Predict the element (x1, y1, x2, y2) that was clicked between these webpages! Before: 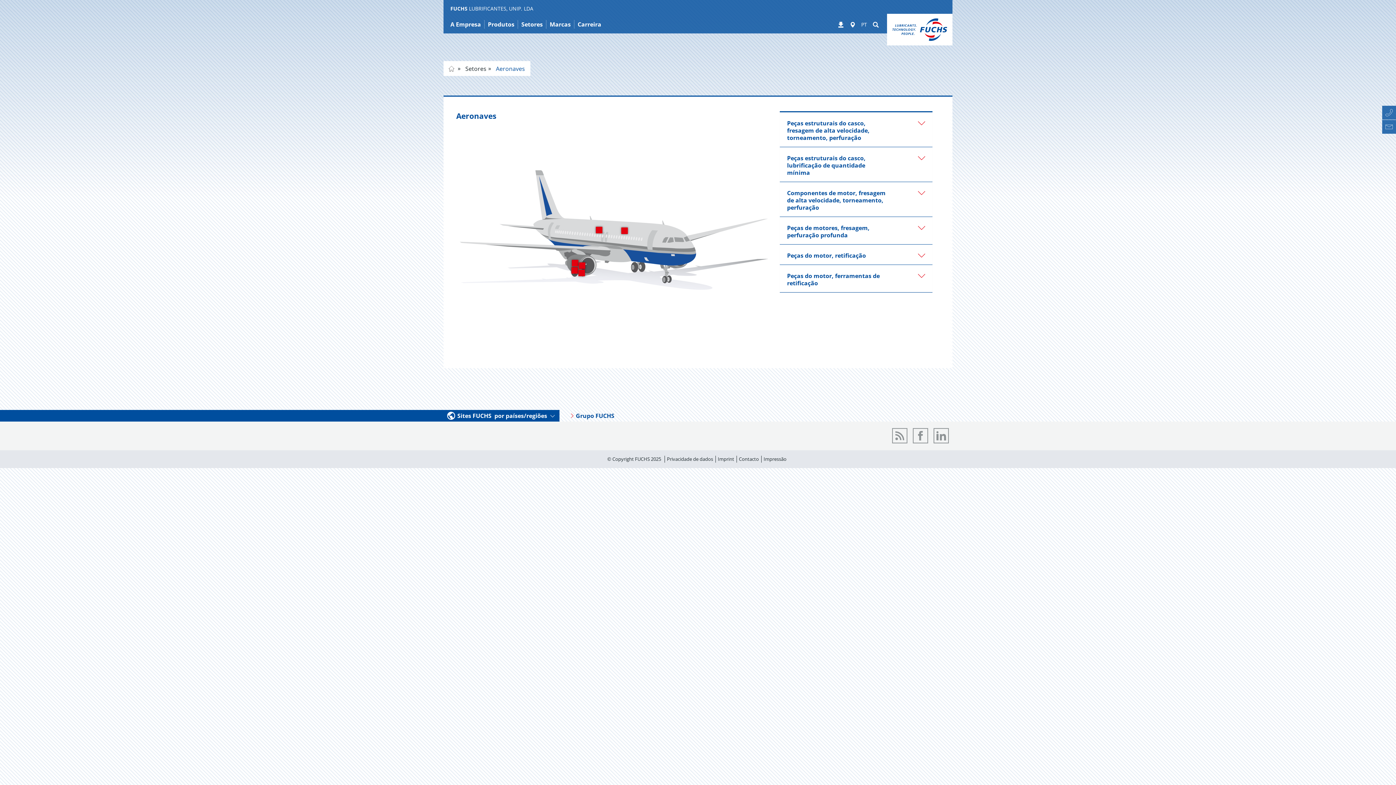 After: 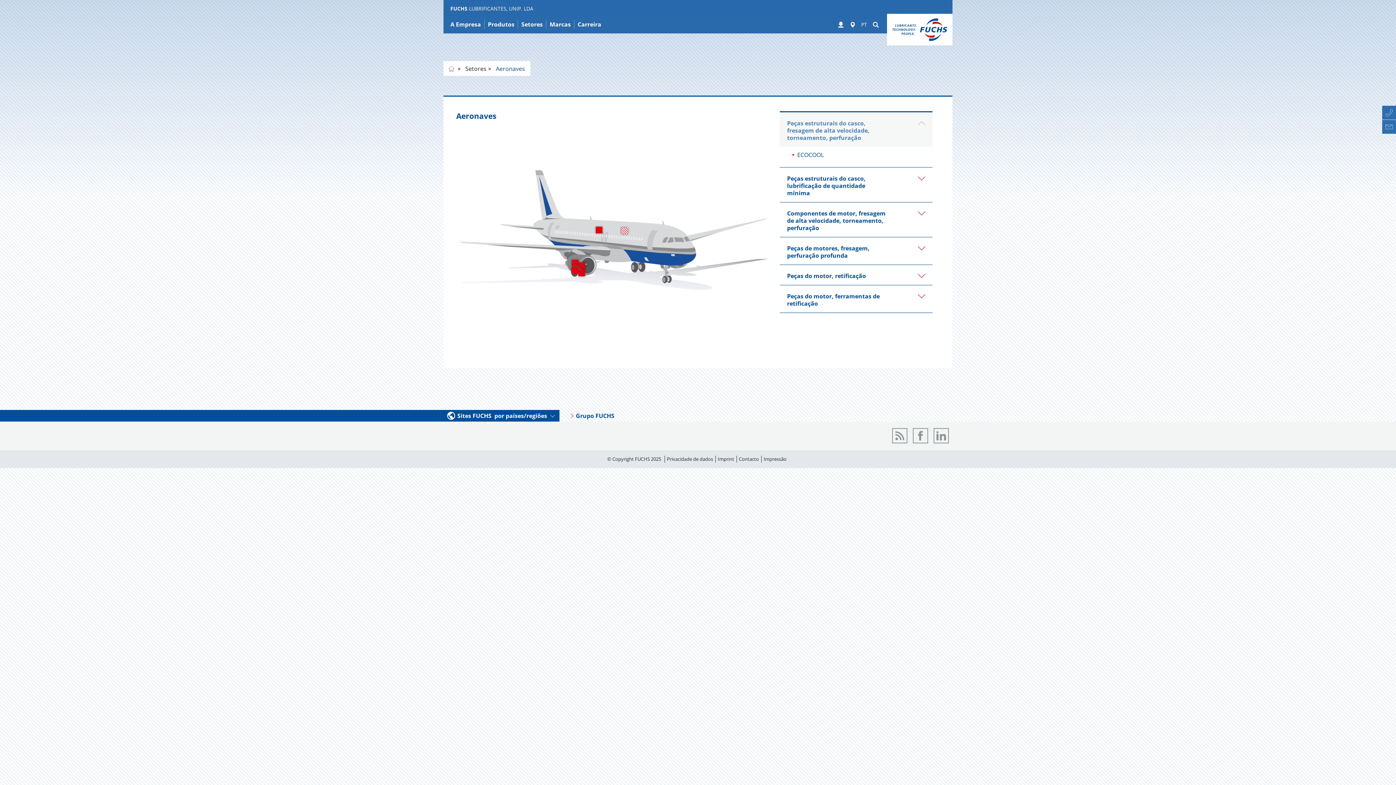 Action: label: Peças estruturais do casco, fresagem de alta velocidade, torneamento, perfuração bbox: (780, 112, 932, 146)